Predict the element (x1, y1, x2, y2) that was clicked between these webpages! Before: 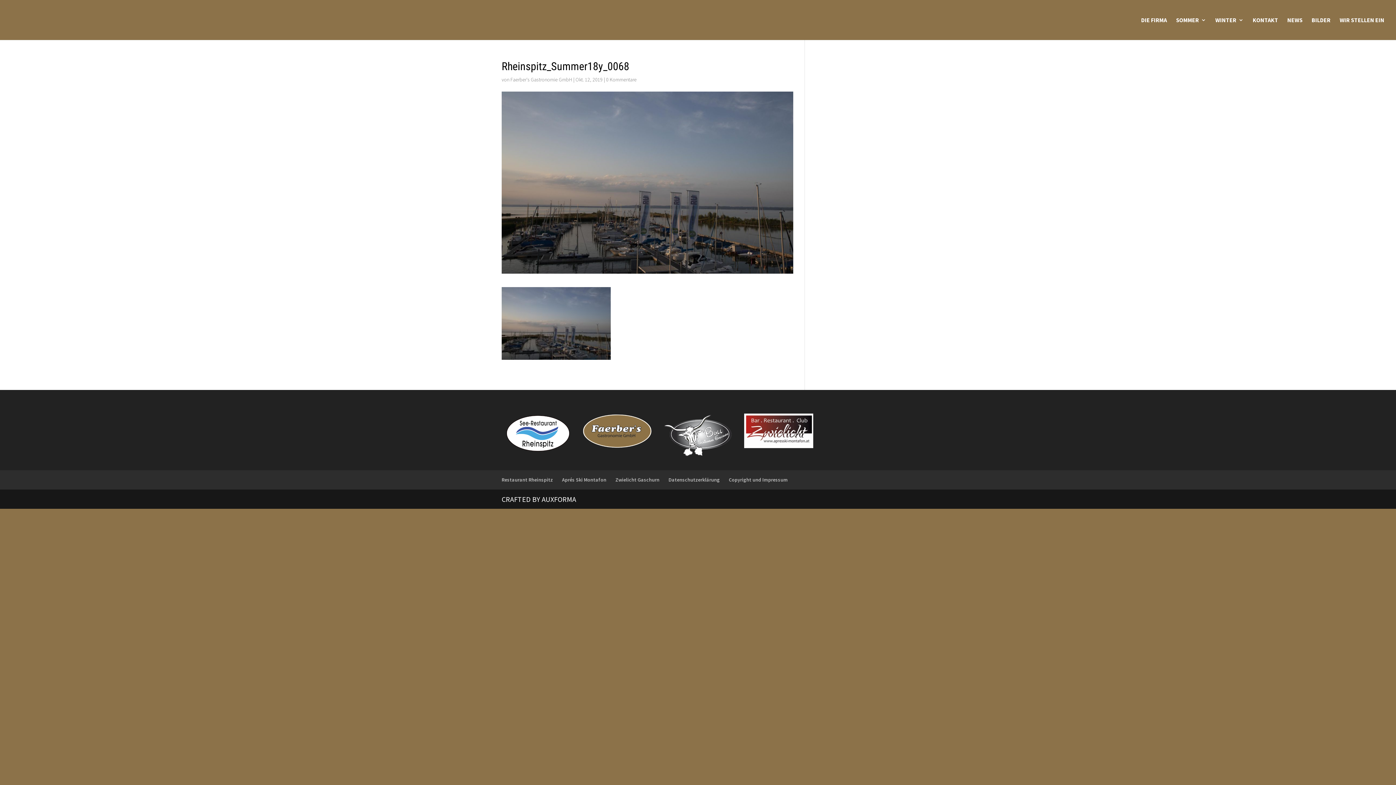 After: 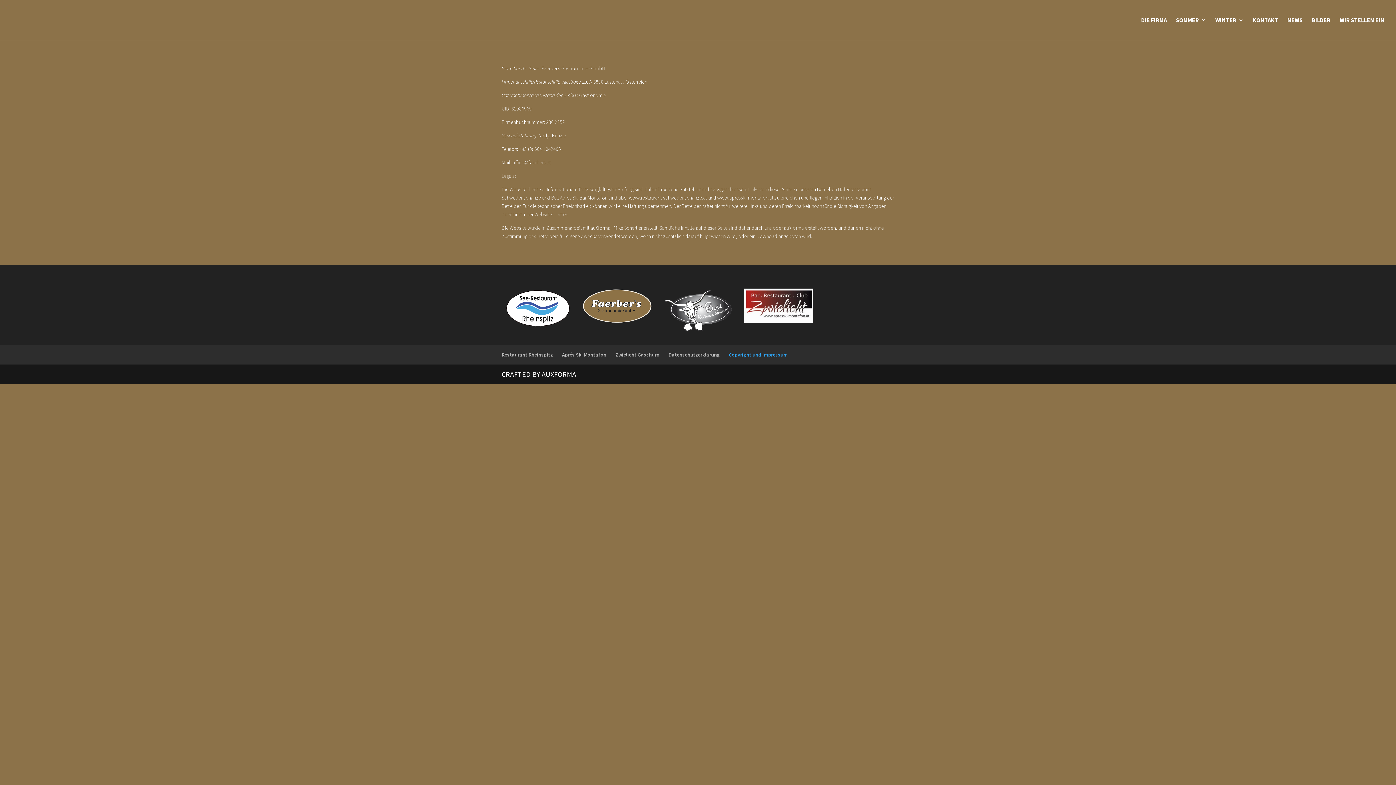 Action: bbox: (729, 476, 788, 483) label: Copyright und Impressum